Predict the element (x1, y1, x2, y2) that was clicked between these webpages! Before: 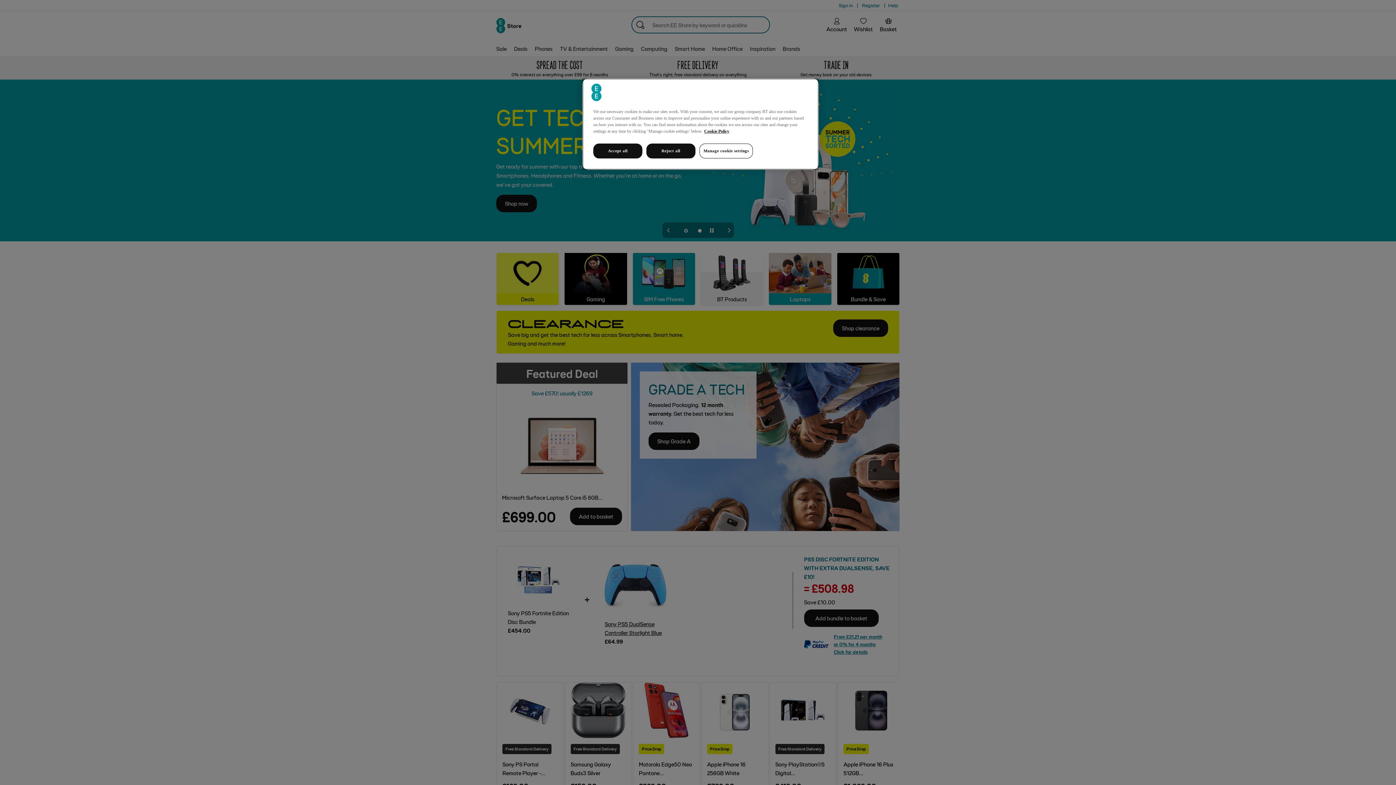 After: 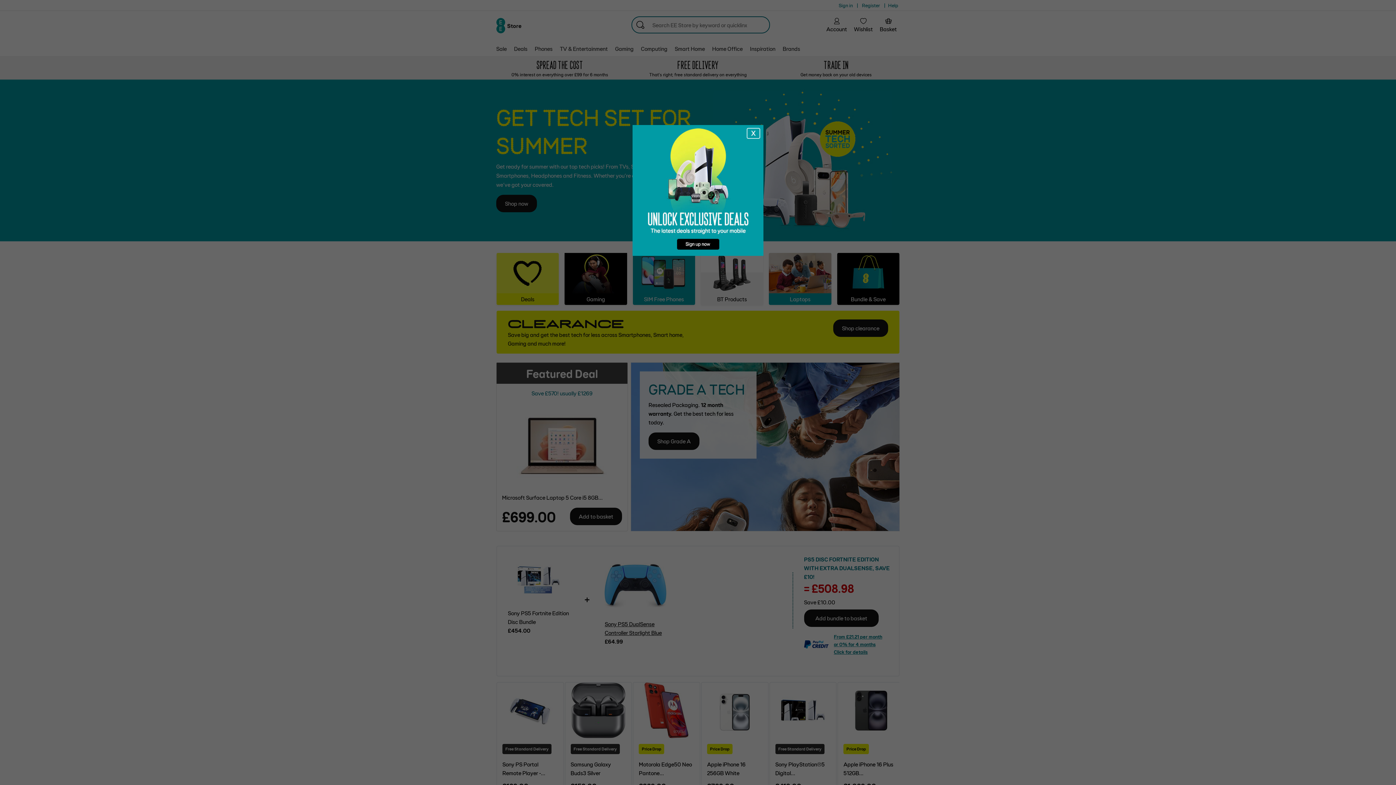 Action: label: Accept all bbox: (593, 143, 642, 158)